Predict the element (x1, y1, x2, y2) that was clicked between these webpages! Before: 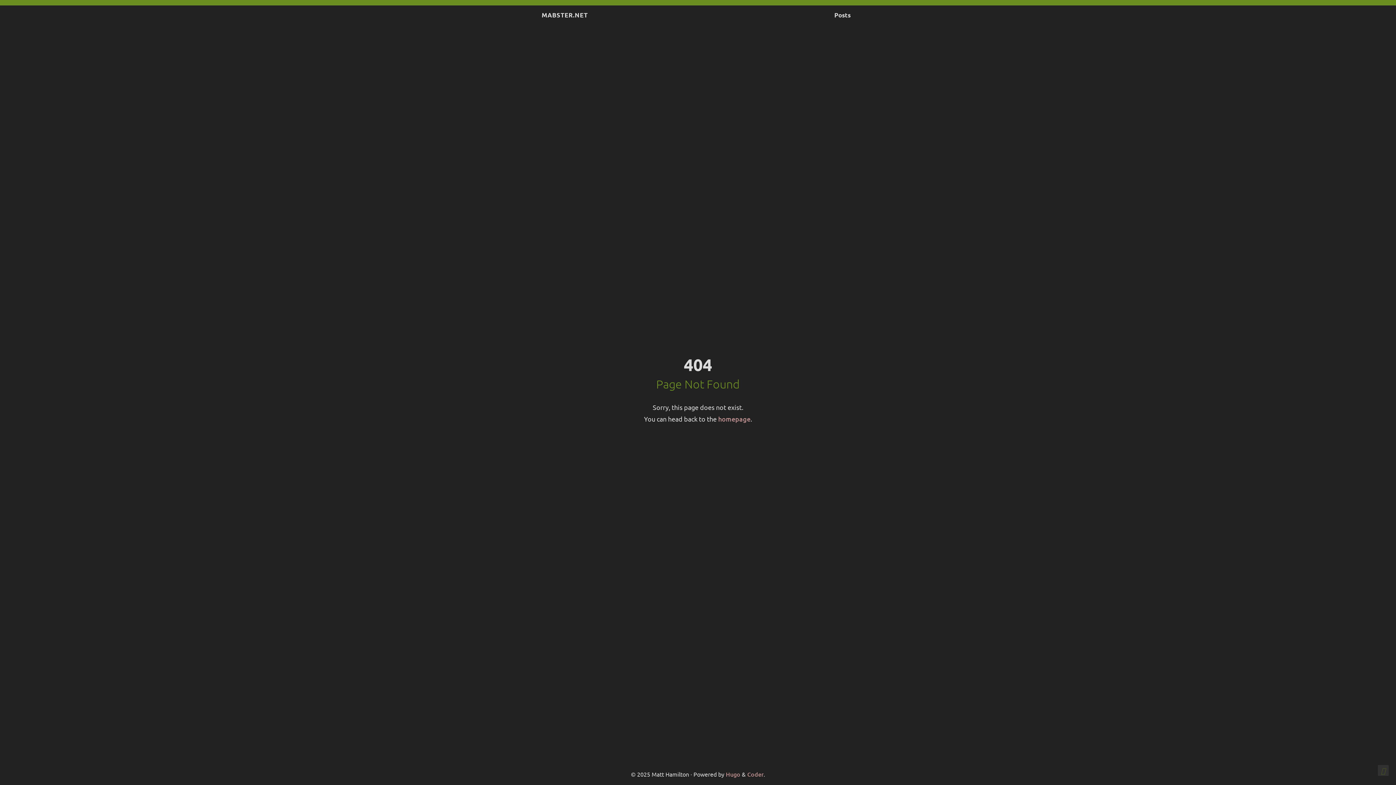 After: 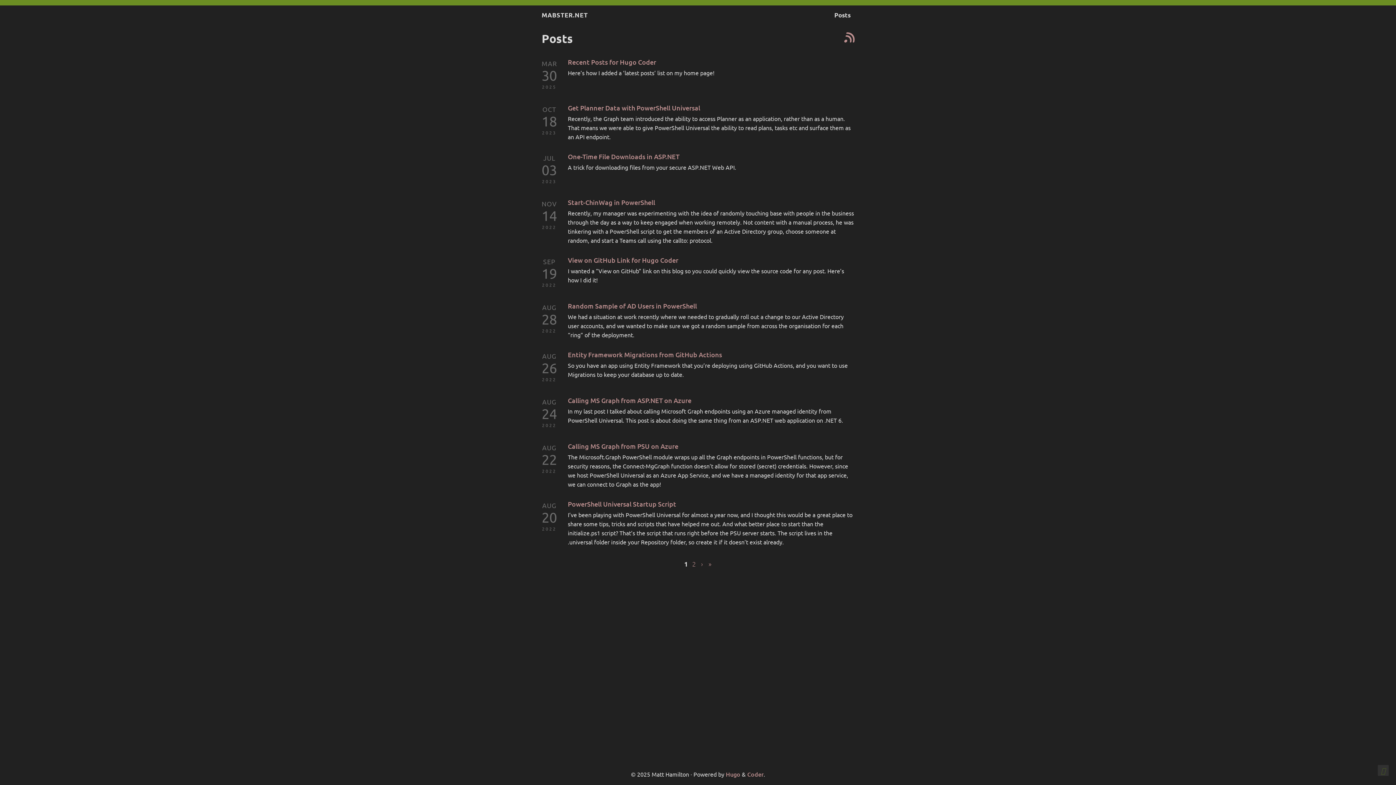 Action: label: Posts bbox: (834, 11, 850, 18)